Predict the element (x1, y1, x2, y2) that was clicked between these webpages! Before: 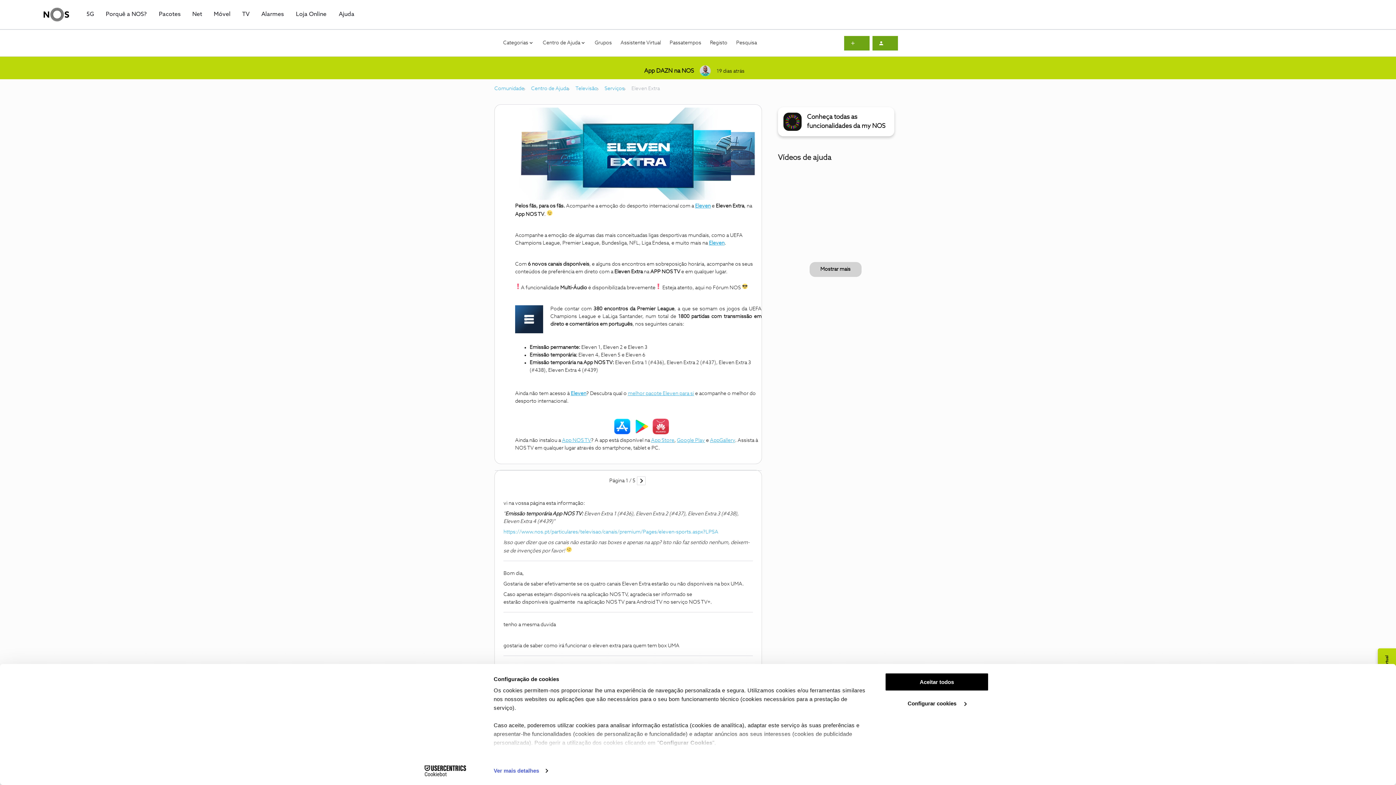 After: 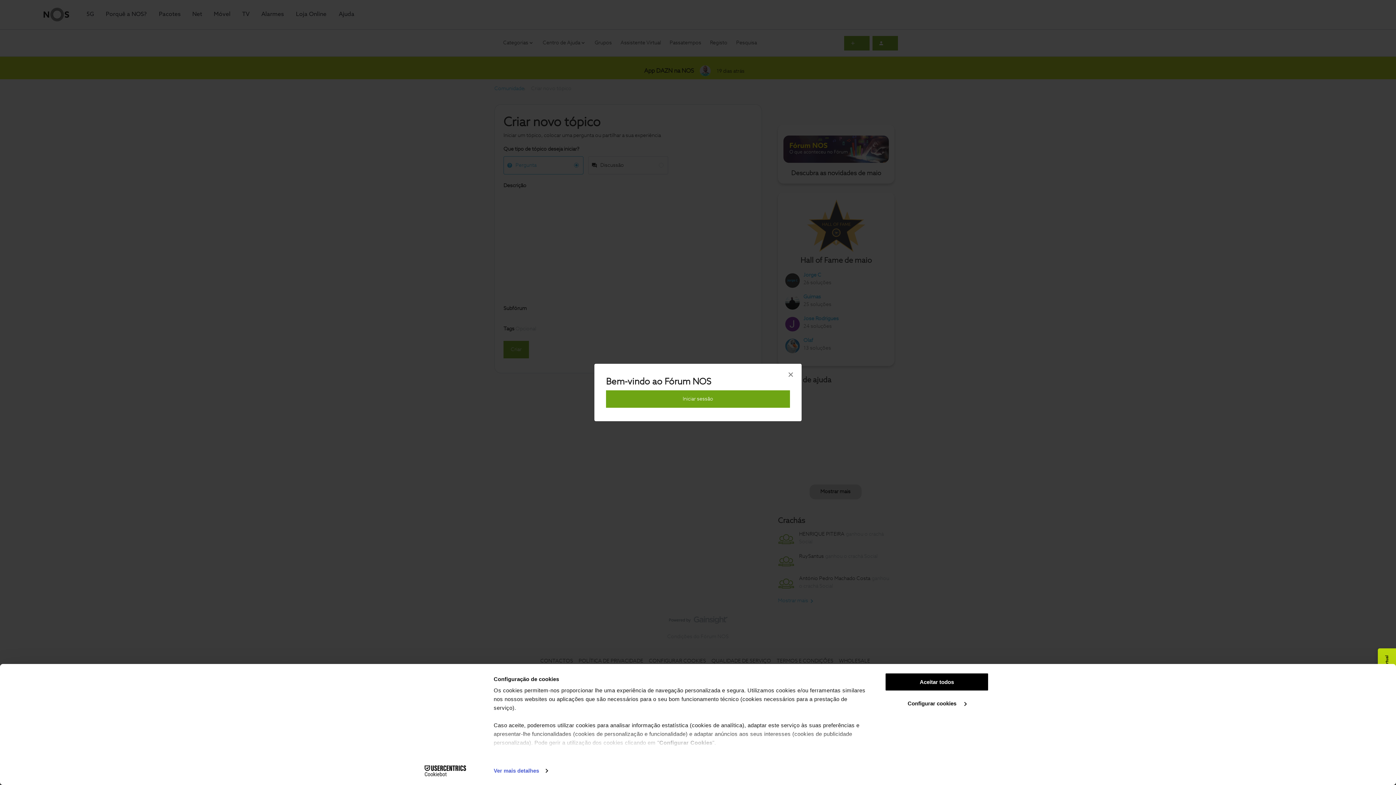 Action: bbox: (844, 35, 869, 50)